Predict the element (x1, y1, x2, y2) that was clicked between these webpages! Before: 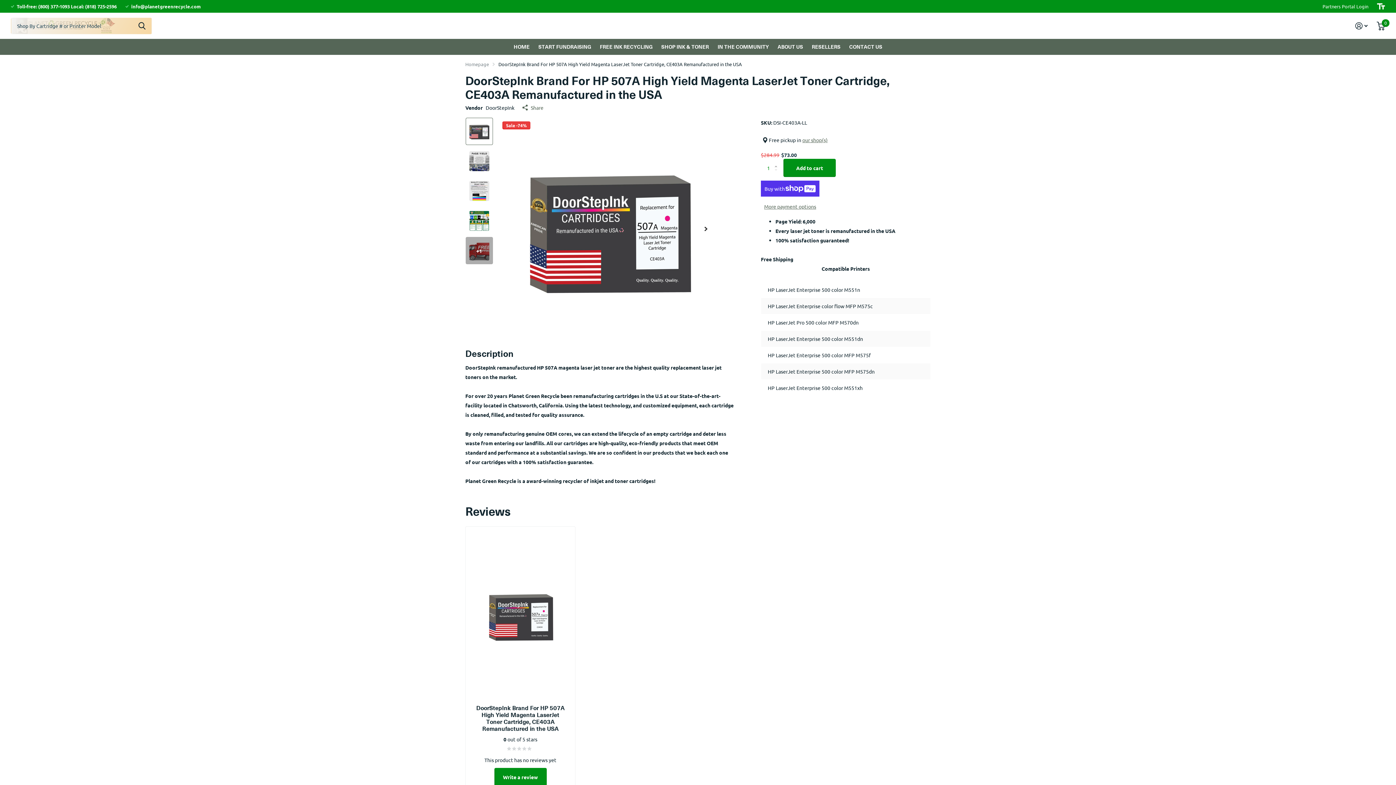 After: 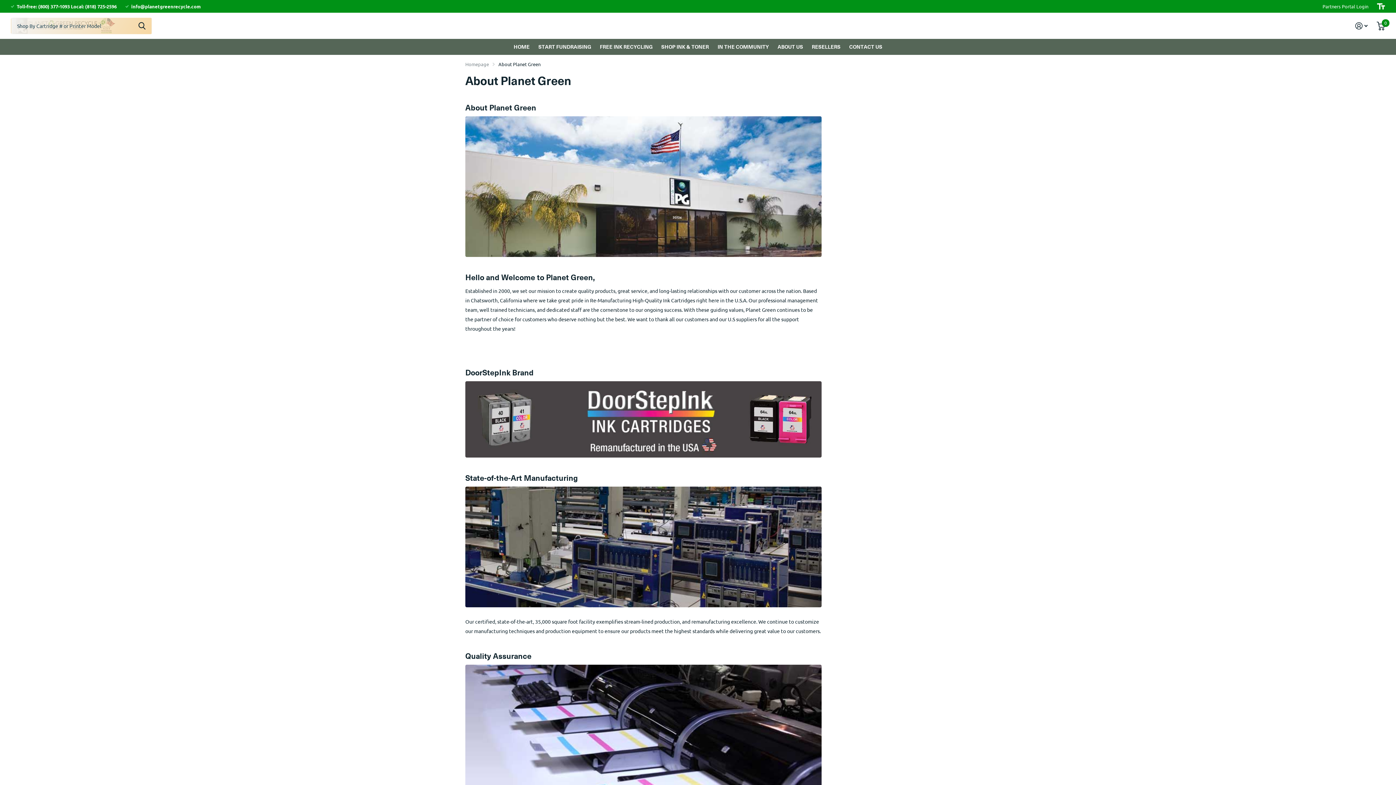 Action: bbox: (777, 38, 803, 54) label: ABOUT US